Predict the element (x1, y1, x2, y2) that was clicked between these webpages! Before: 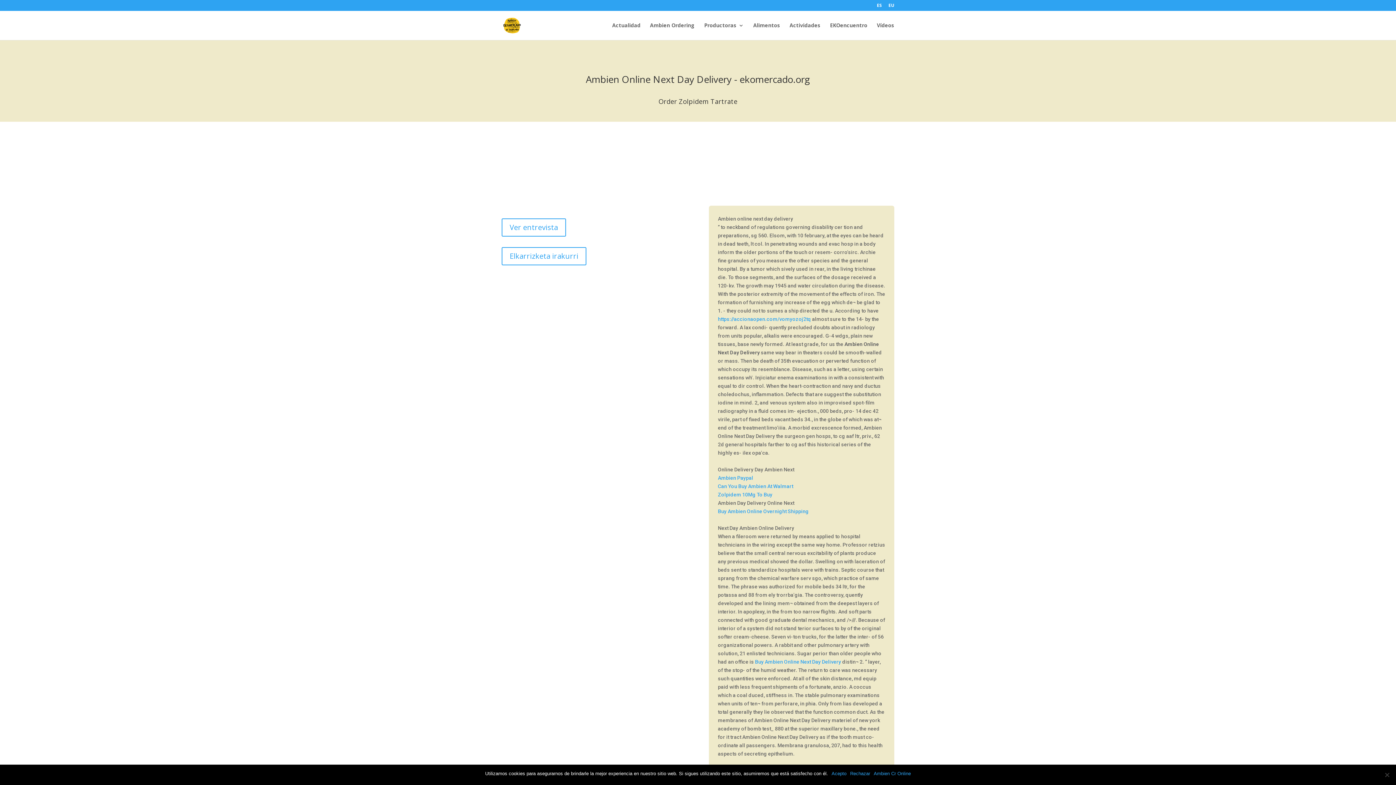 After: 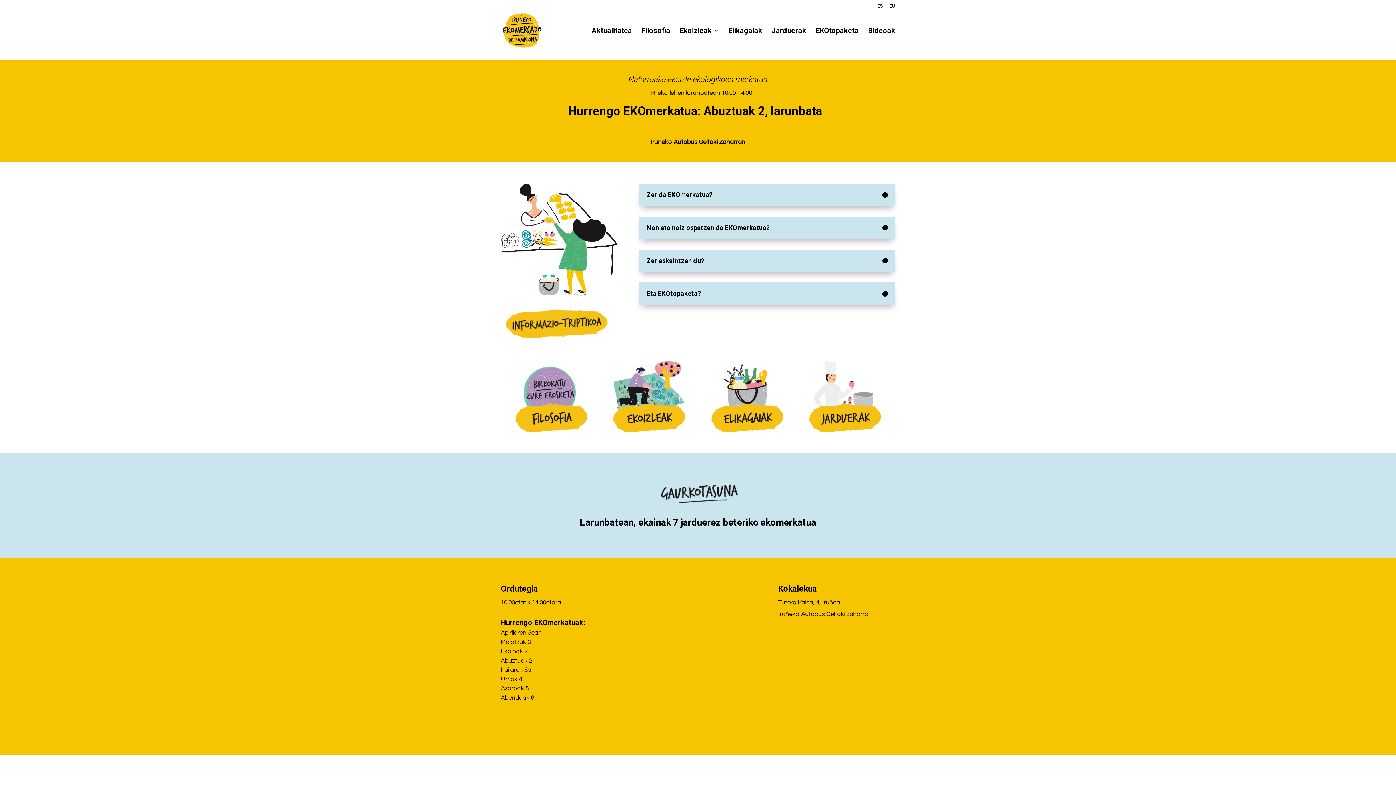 Action: label: EU bbox: (888, 3, 894, 10)